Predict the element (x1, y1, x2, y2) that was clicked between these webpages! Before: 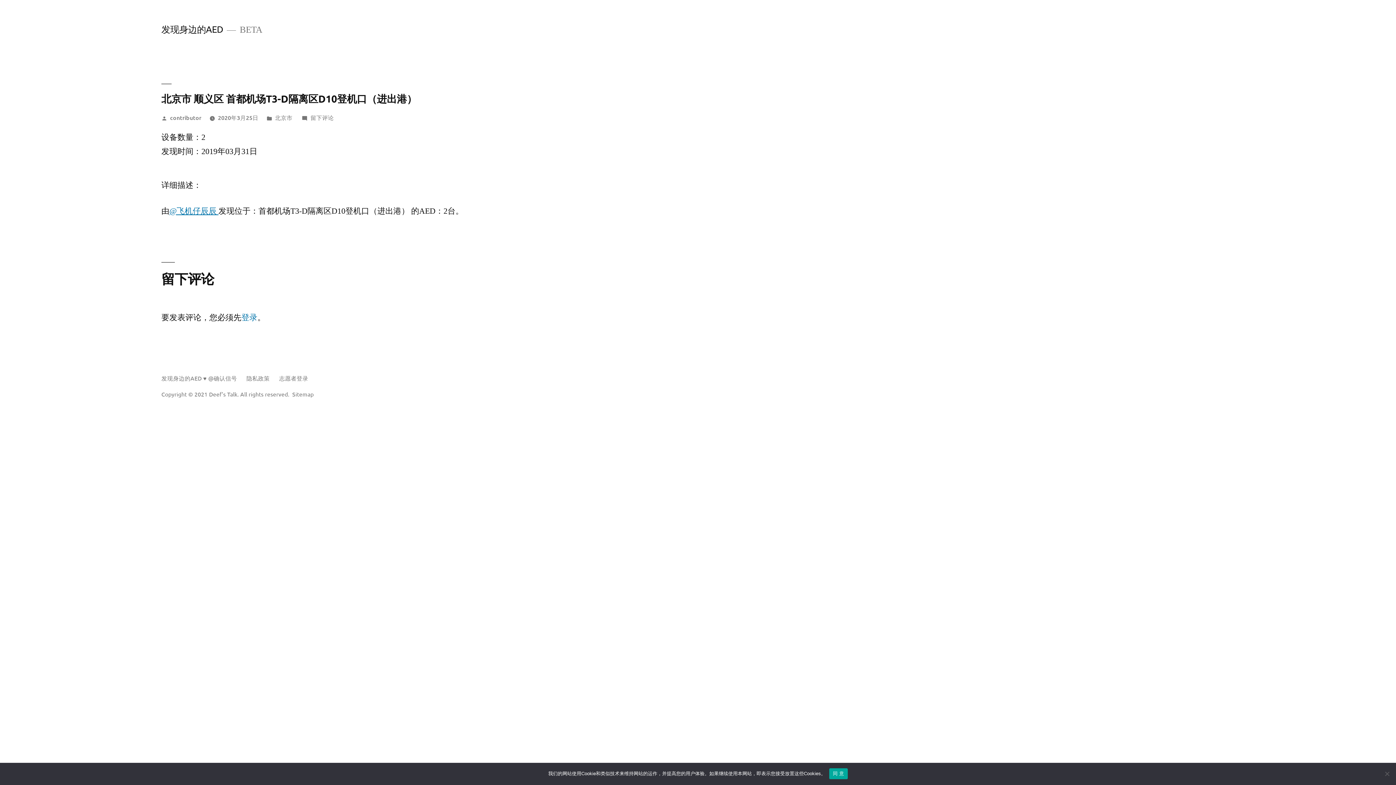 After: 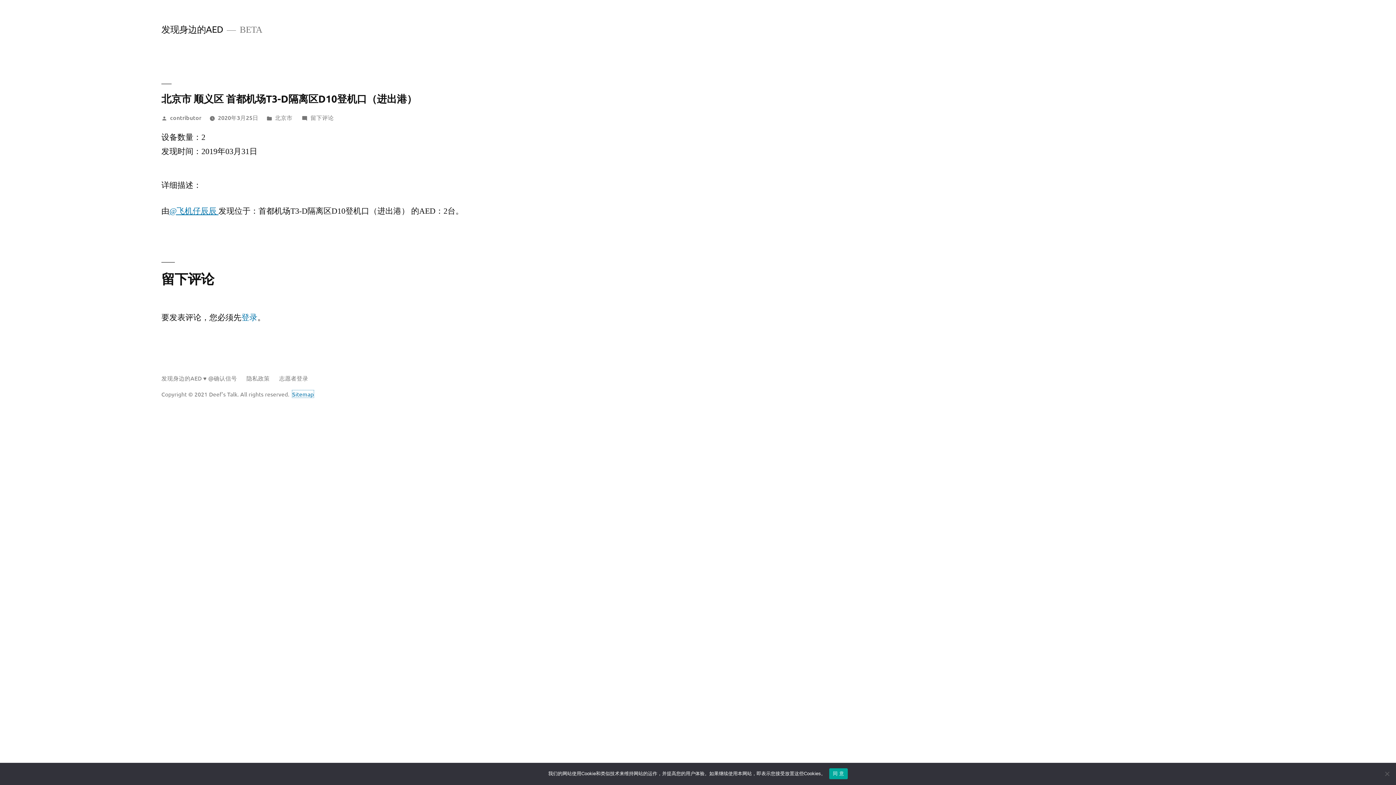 Action: label: Sitemap bbox: (292, 390, 313, 397)